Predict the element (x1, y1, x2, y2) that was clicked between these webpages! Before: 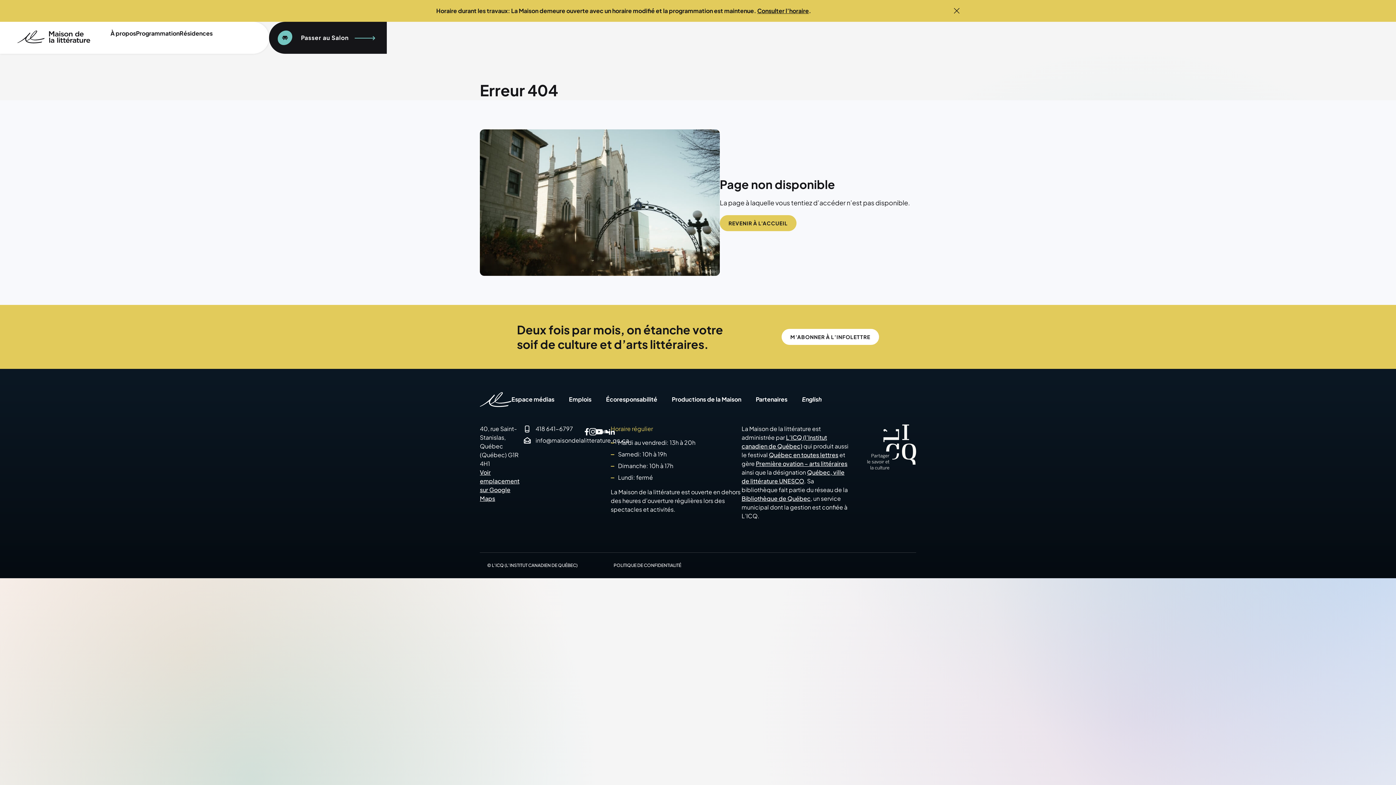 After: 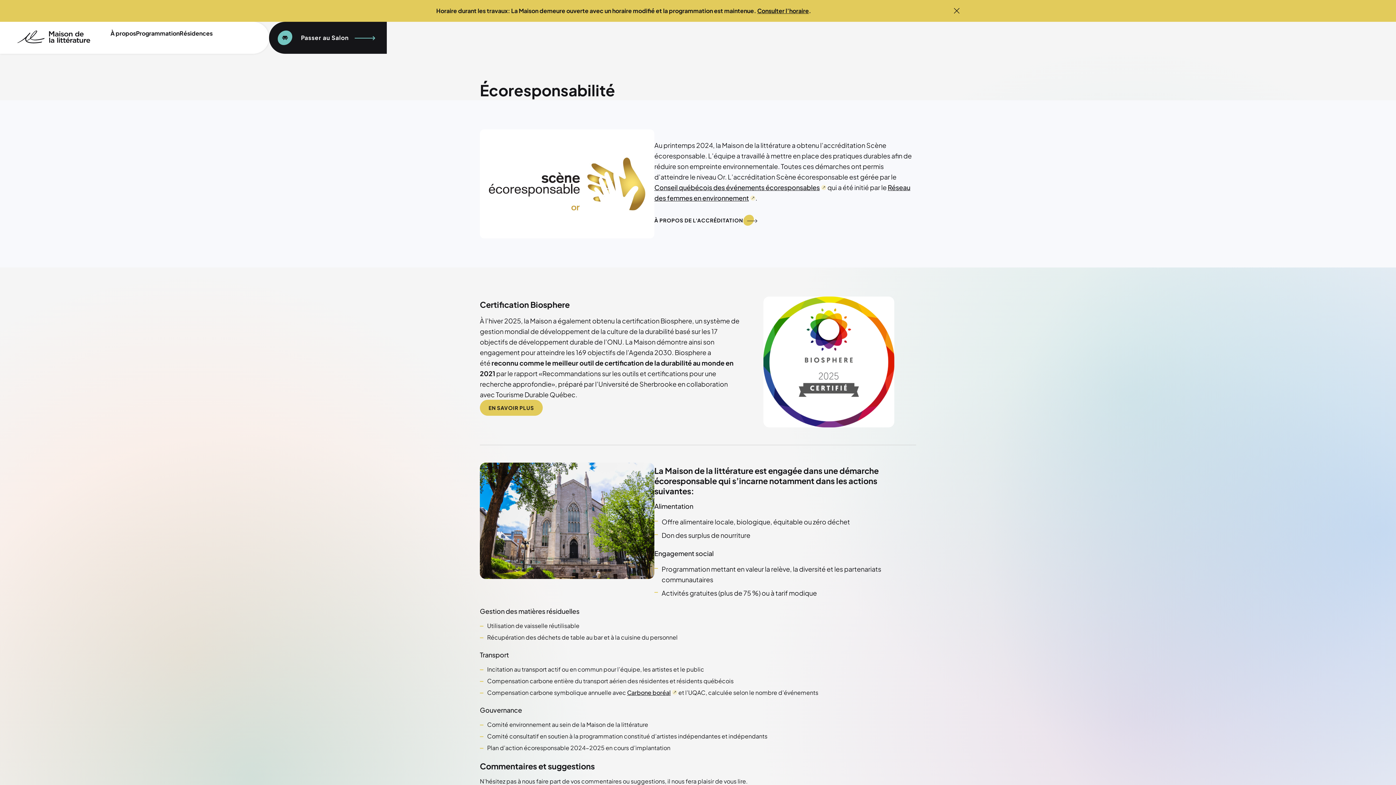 Action: label: Écoresponsabilité bbox: (606, 396, 657, 403)